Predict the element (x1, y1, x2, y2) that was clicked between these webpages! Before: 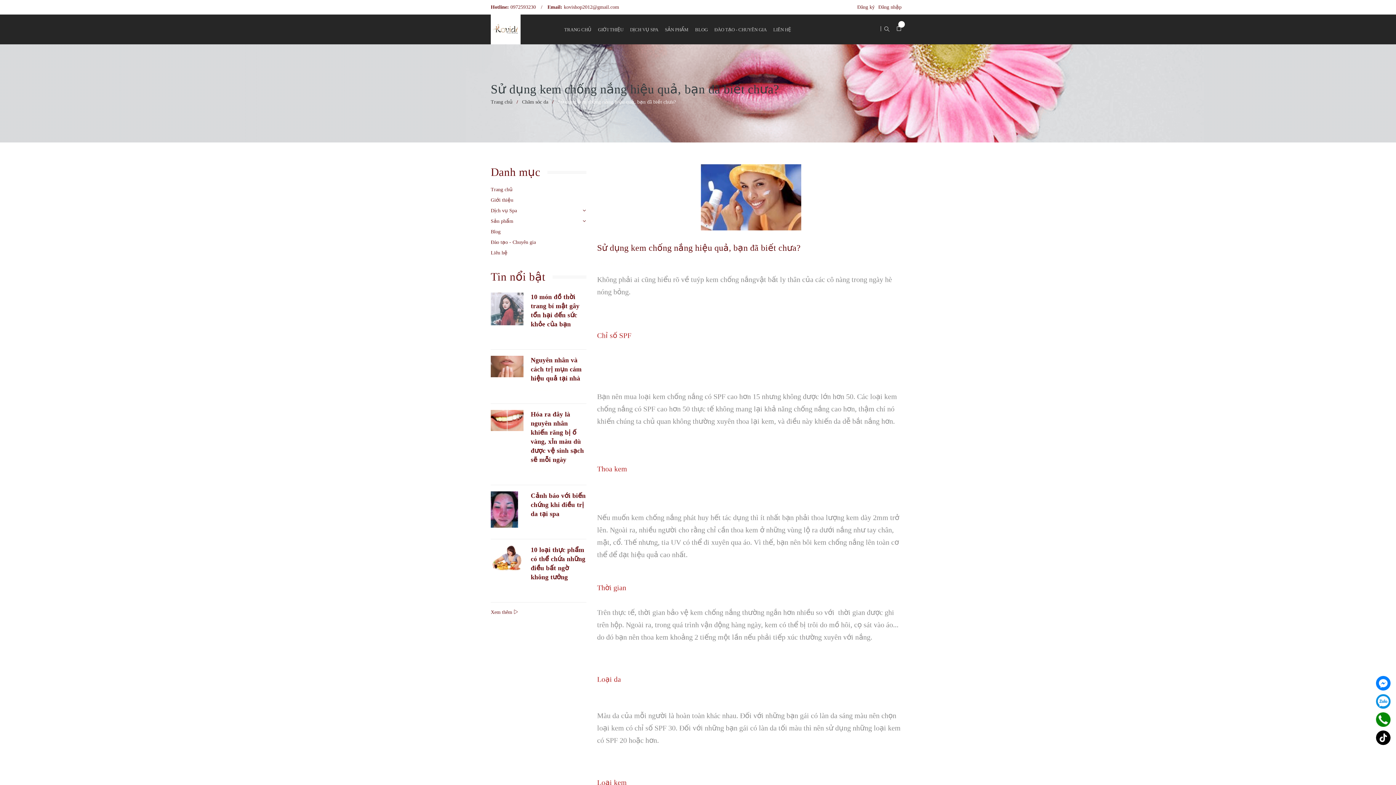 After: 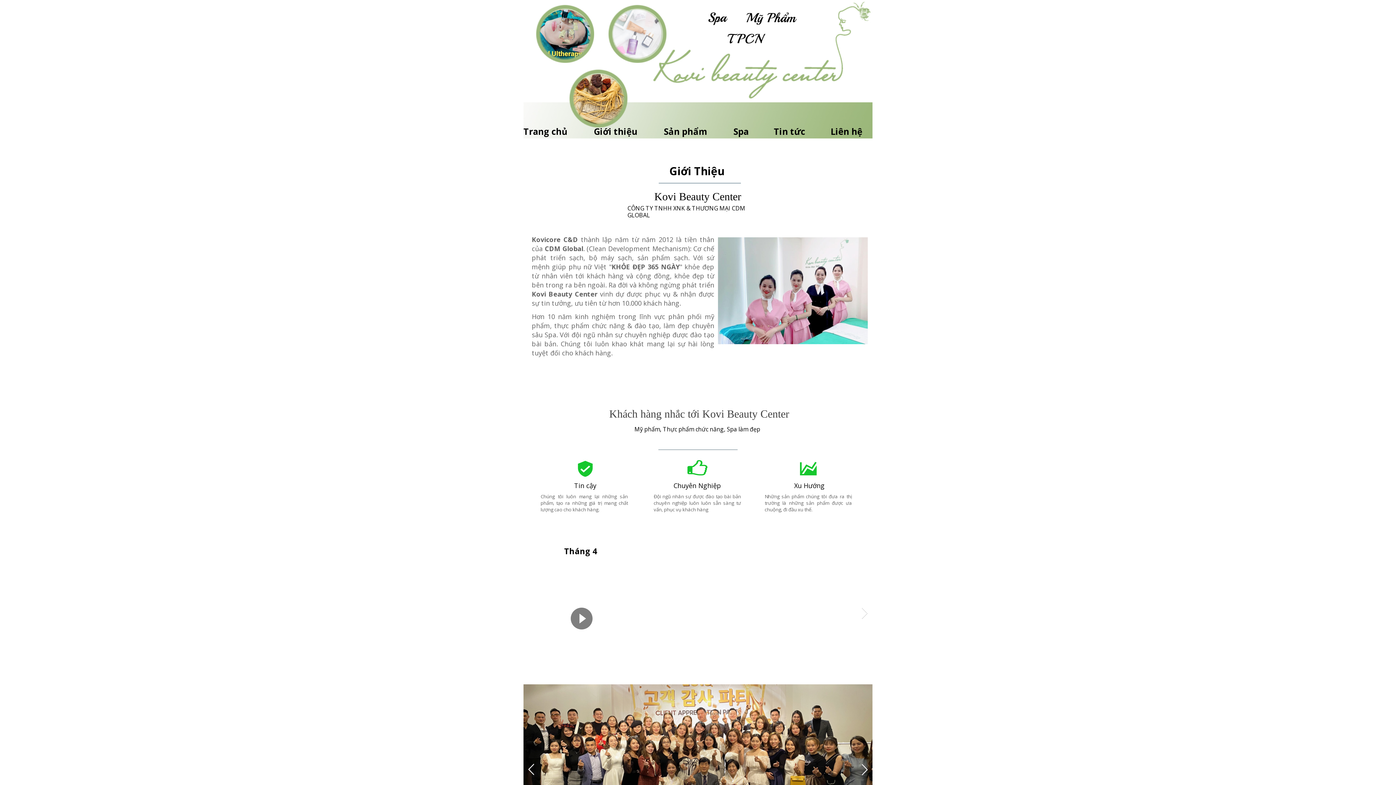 Action: bbox: (595, 20, 626, 38) label: GIỚI THIỆU